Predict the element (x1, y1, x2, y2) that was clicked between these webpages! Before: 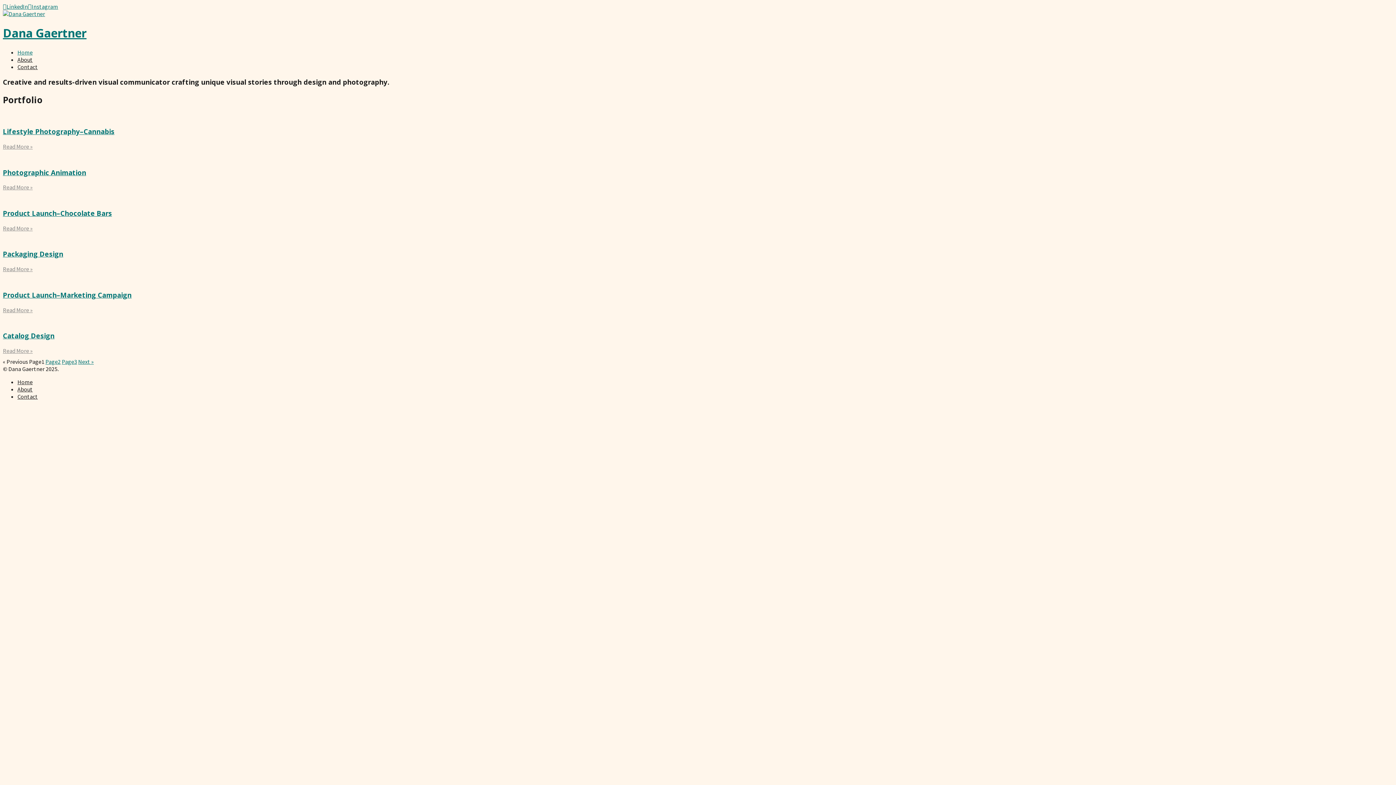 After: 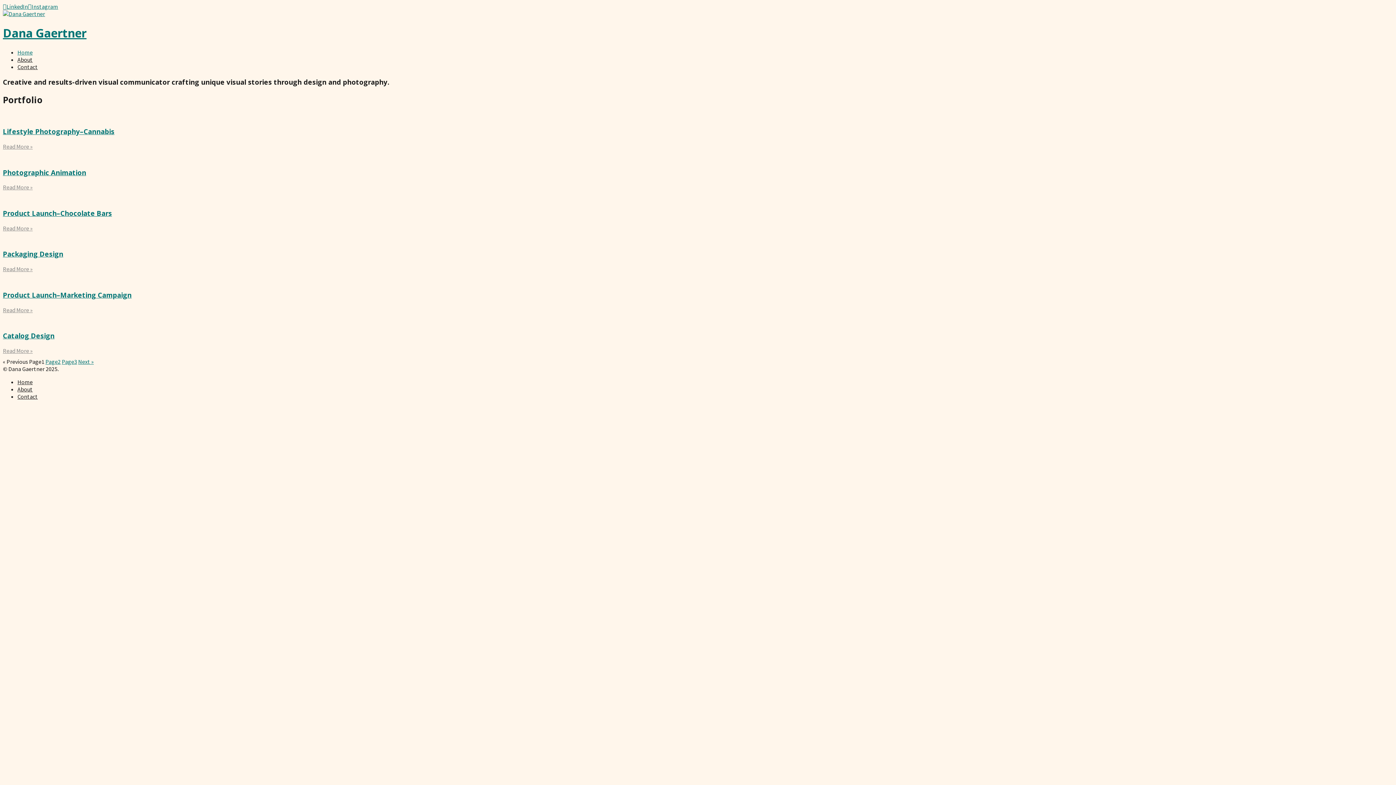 Action: bbox: (17, 378, 32, 385) label: Home